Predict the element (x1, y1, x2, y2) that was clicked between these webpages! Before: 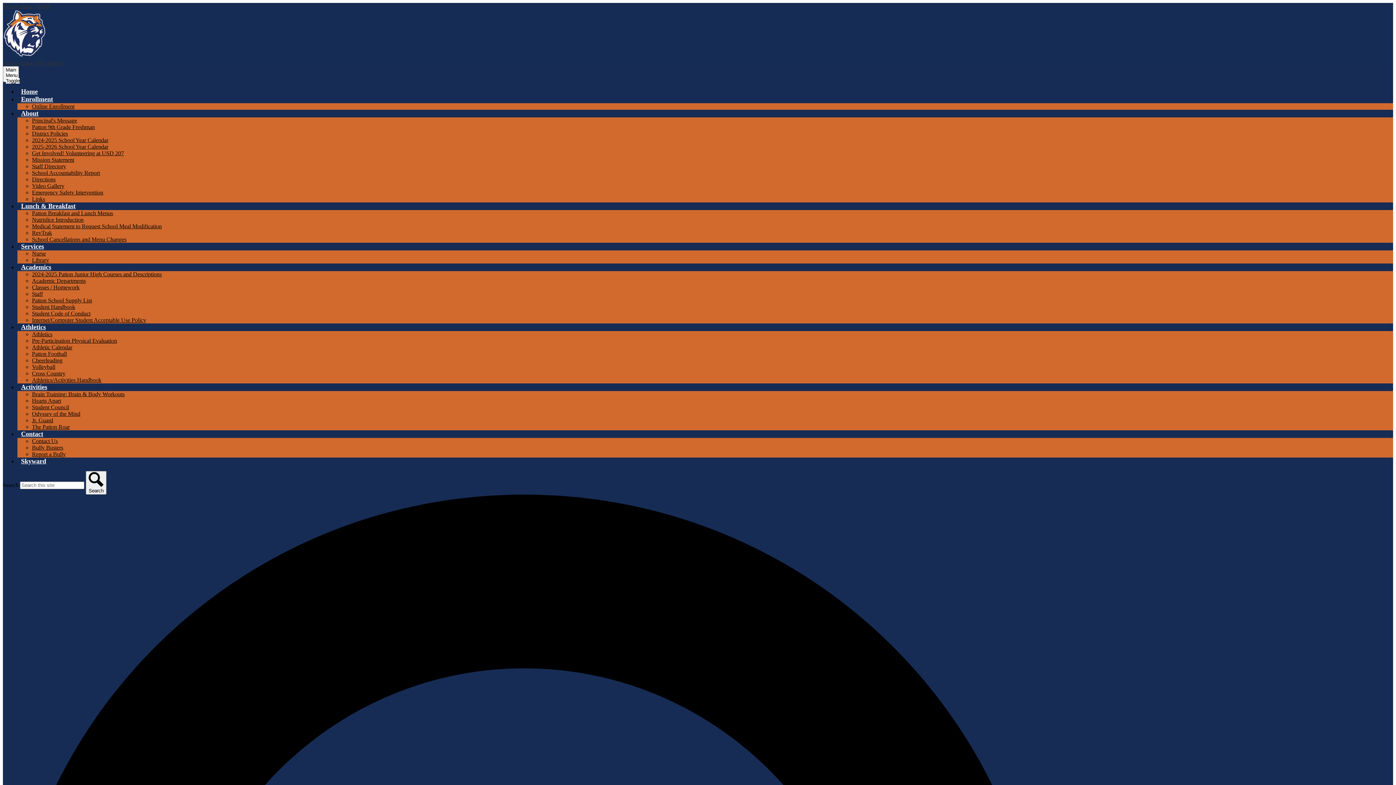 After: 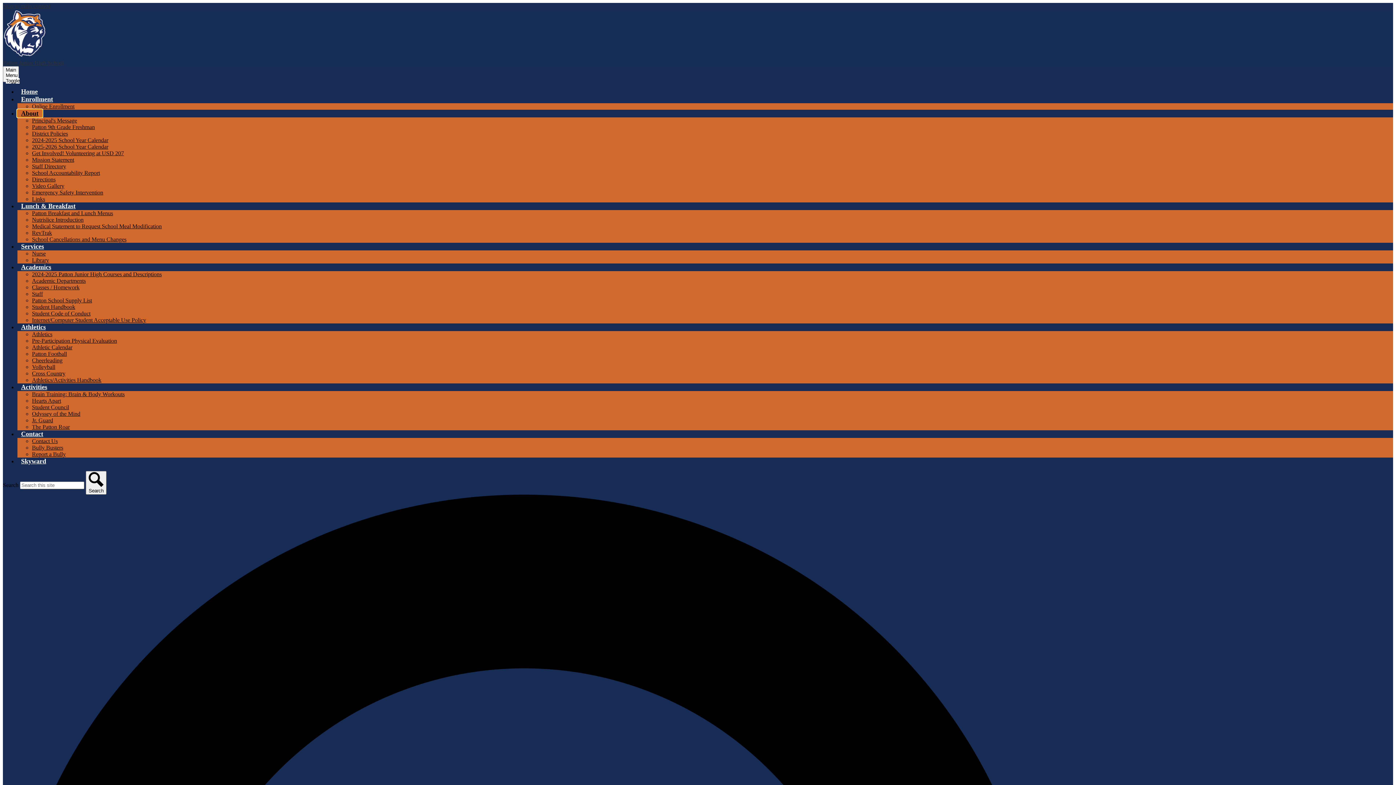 Action: bbox: (17, 109, 42, 117) label: About